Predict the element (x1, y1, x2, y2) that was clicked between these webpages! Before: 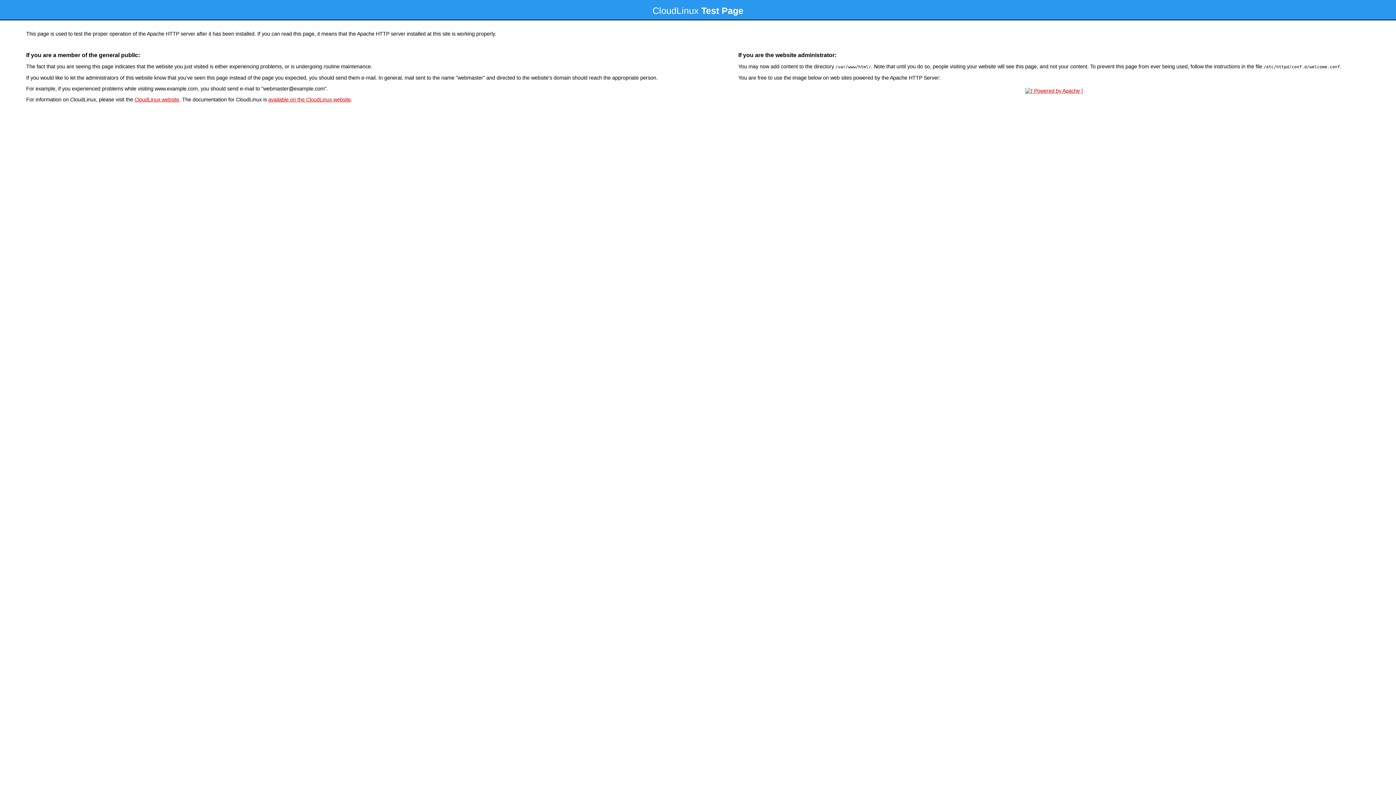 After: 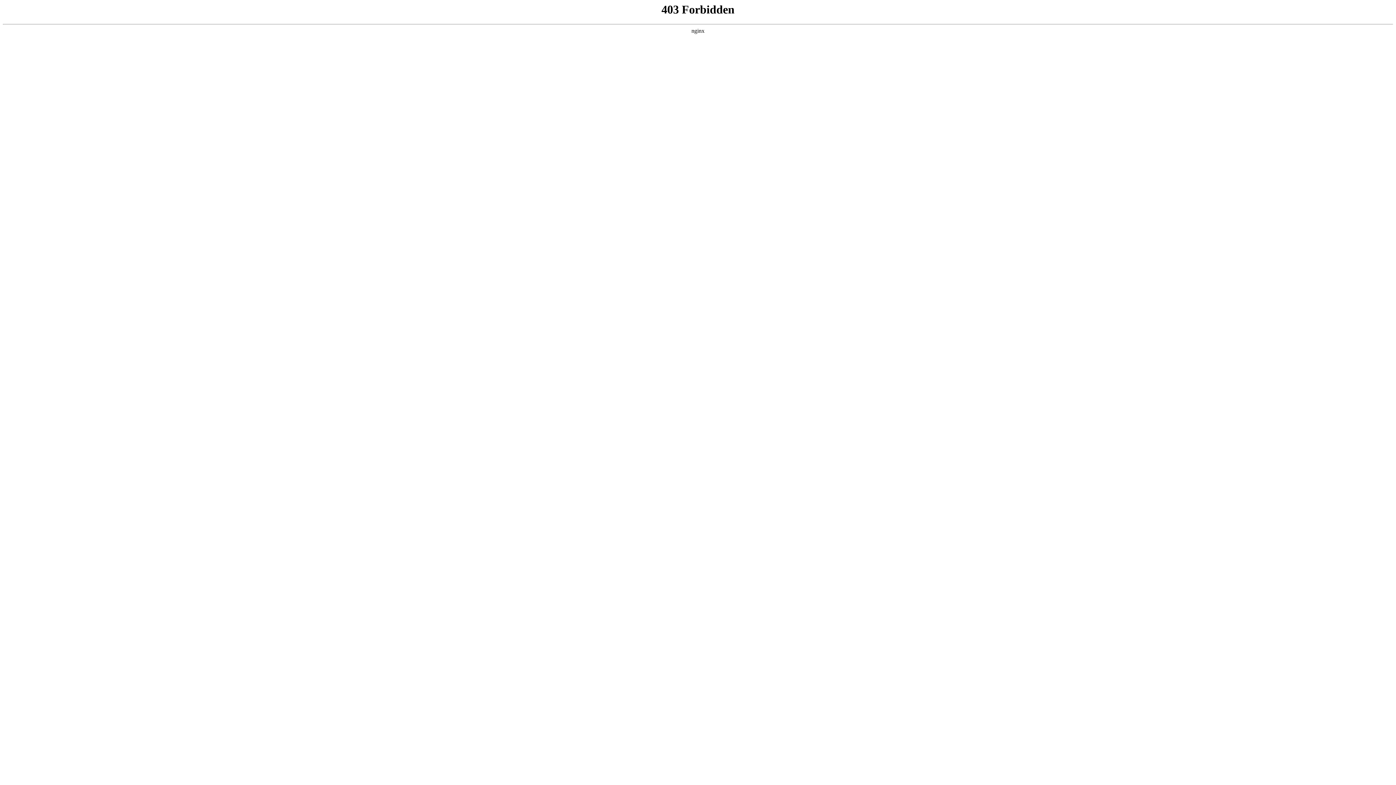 Action: label: CloudLinux website bbox: (134, 96, 179, 102)